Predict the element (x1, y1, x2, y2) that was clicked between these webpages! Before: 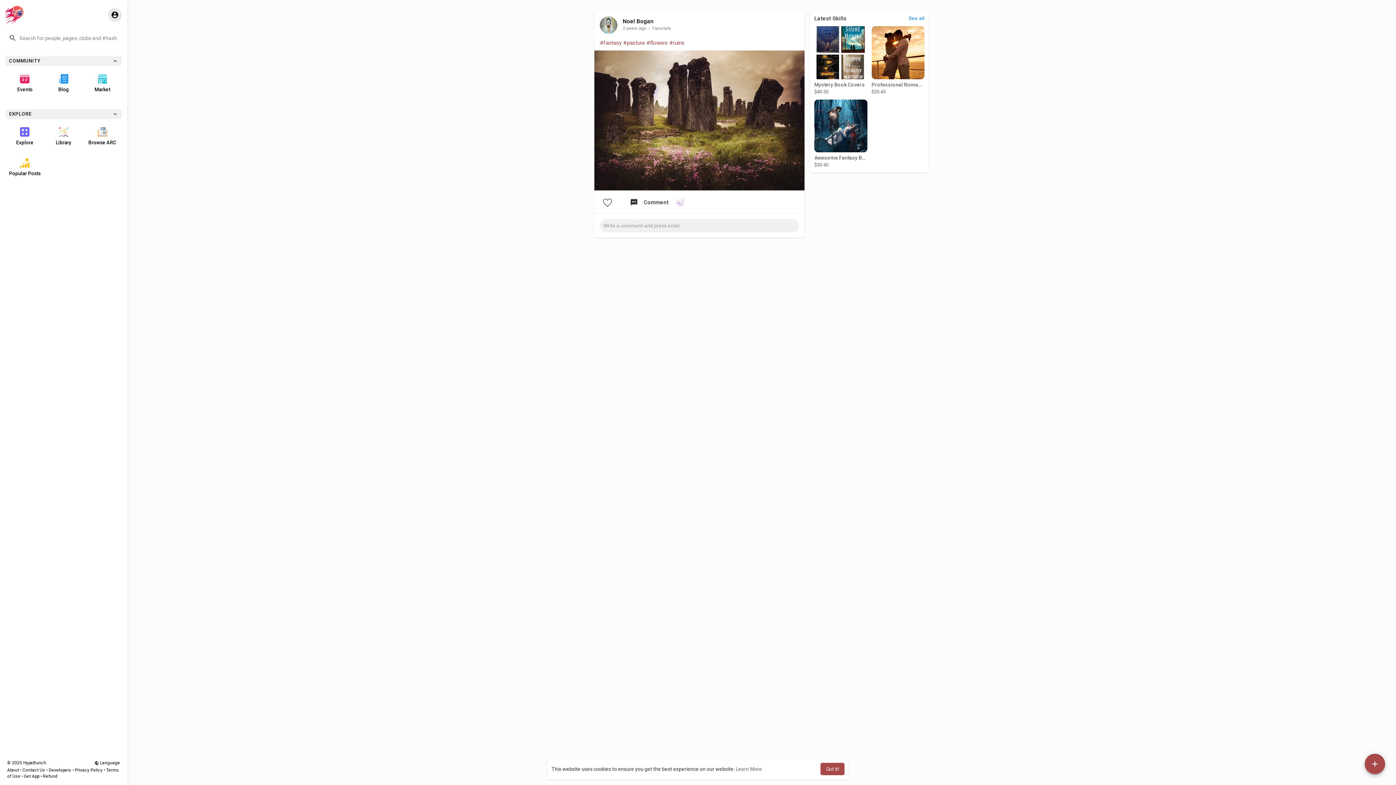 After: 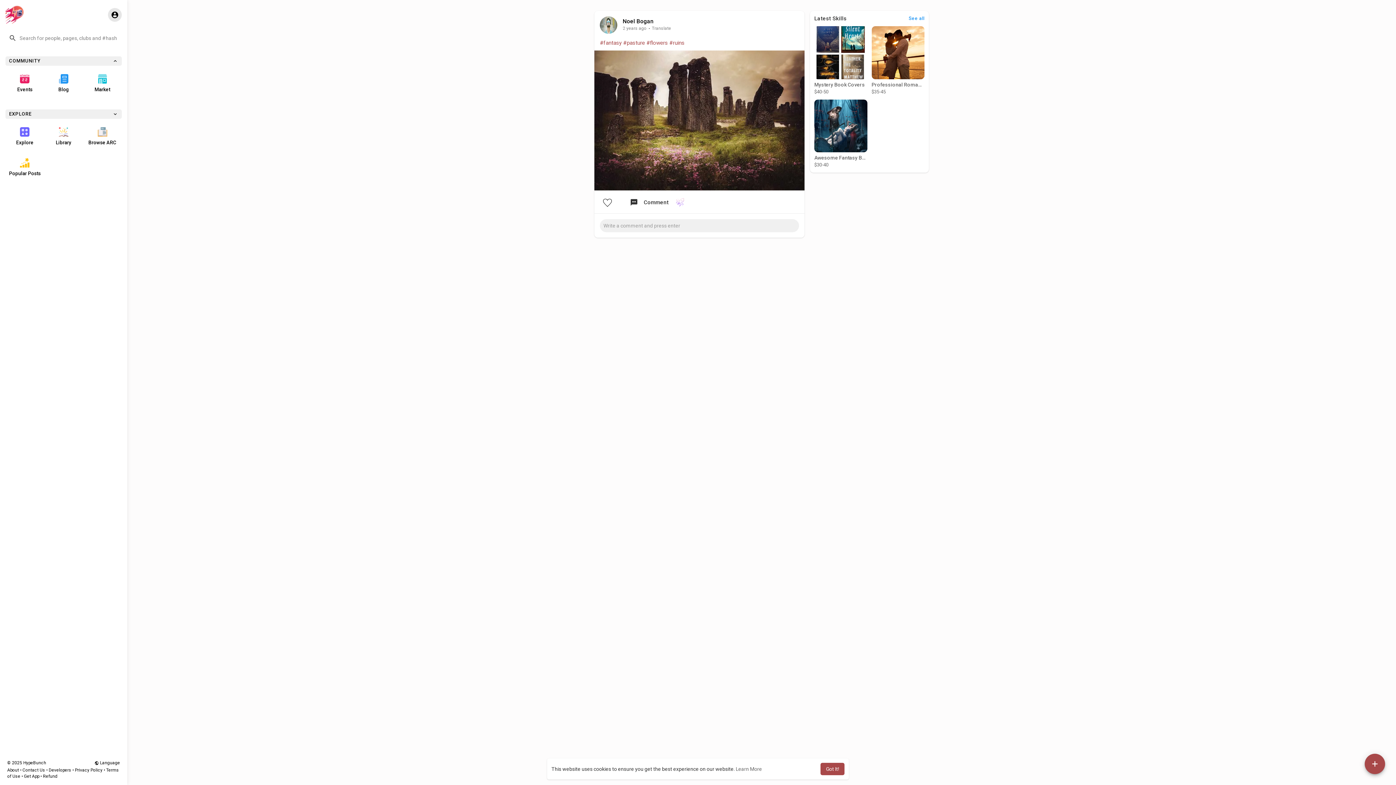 Action: label: 2 years ago bbox: (622, 25, 646, 30)